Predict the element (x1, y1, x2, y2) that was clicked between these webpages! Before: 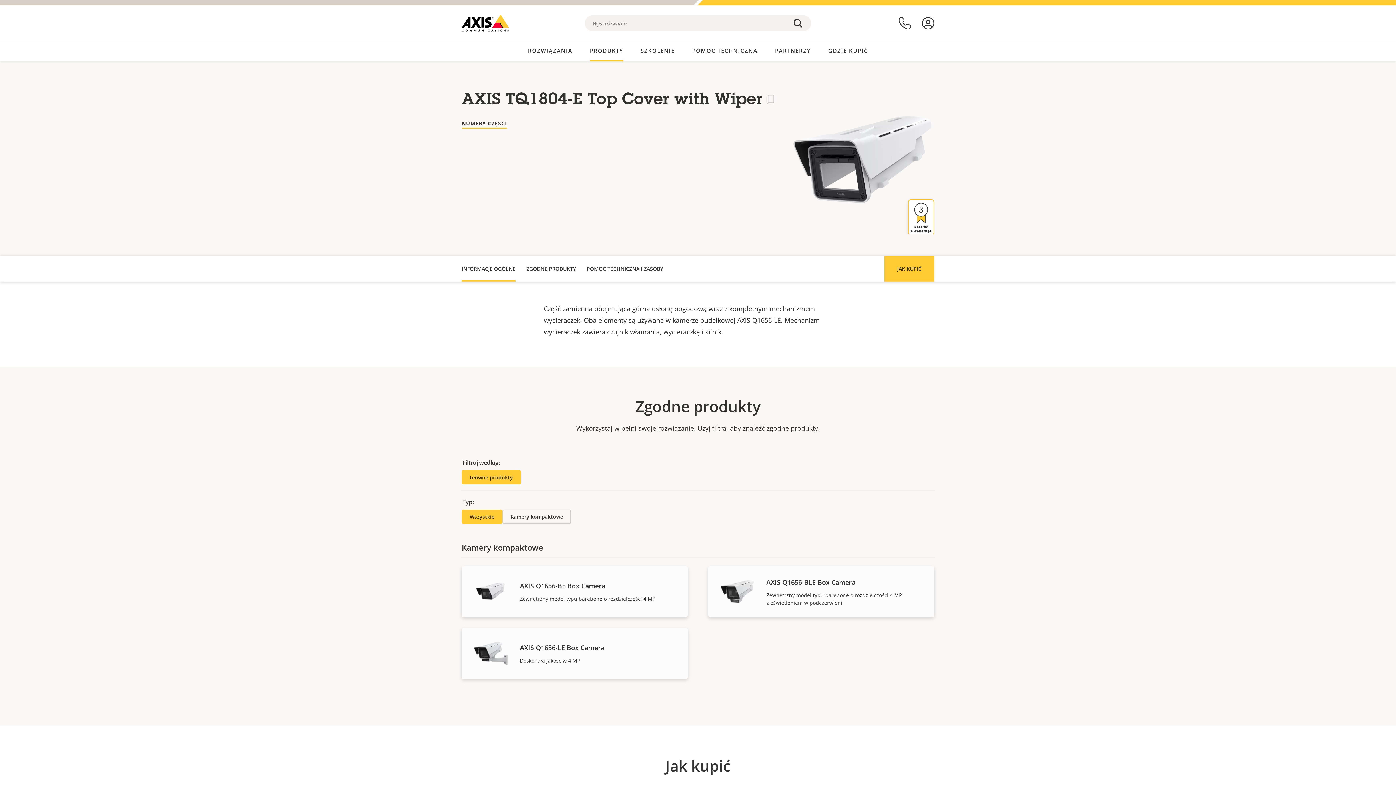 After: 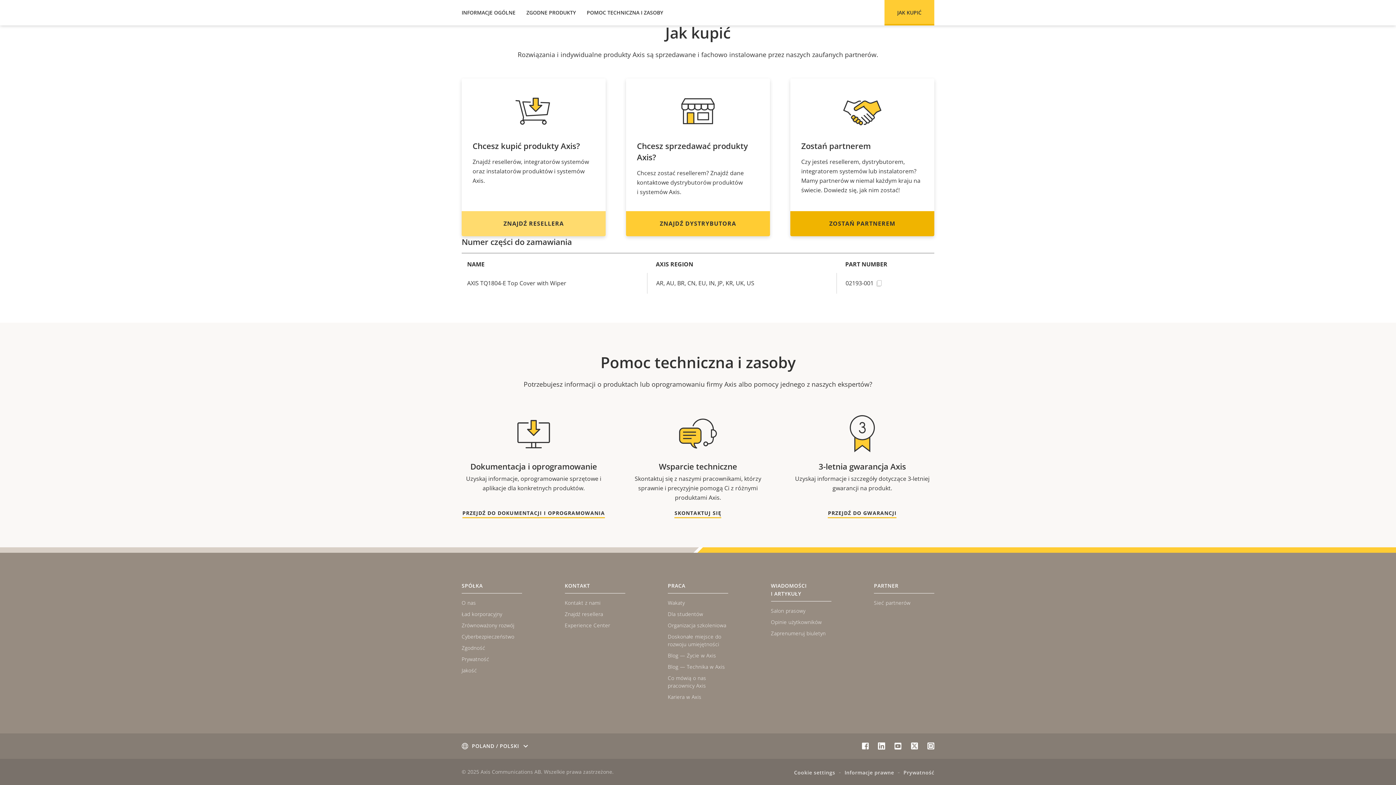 Action: label: POMOC TECHNICZNA I ZASOBY bbox: (586, 256, 663, 281)